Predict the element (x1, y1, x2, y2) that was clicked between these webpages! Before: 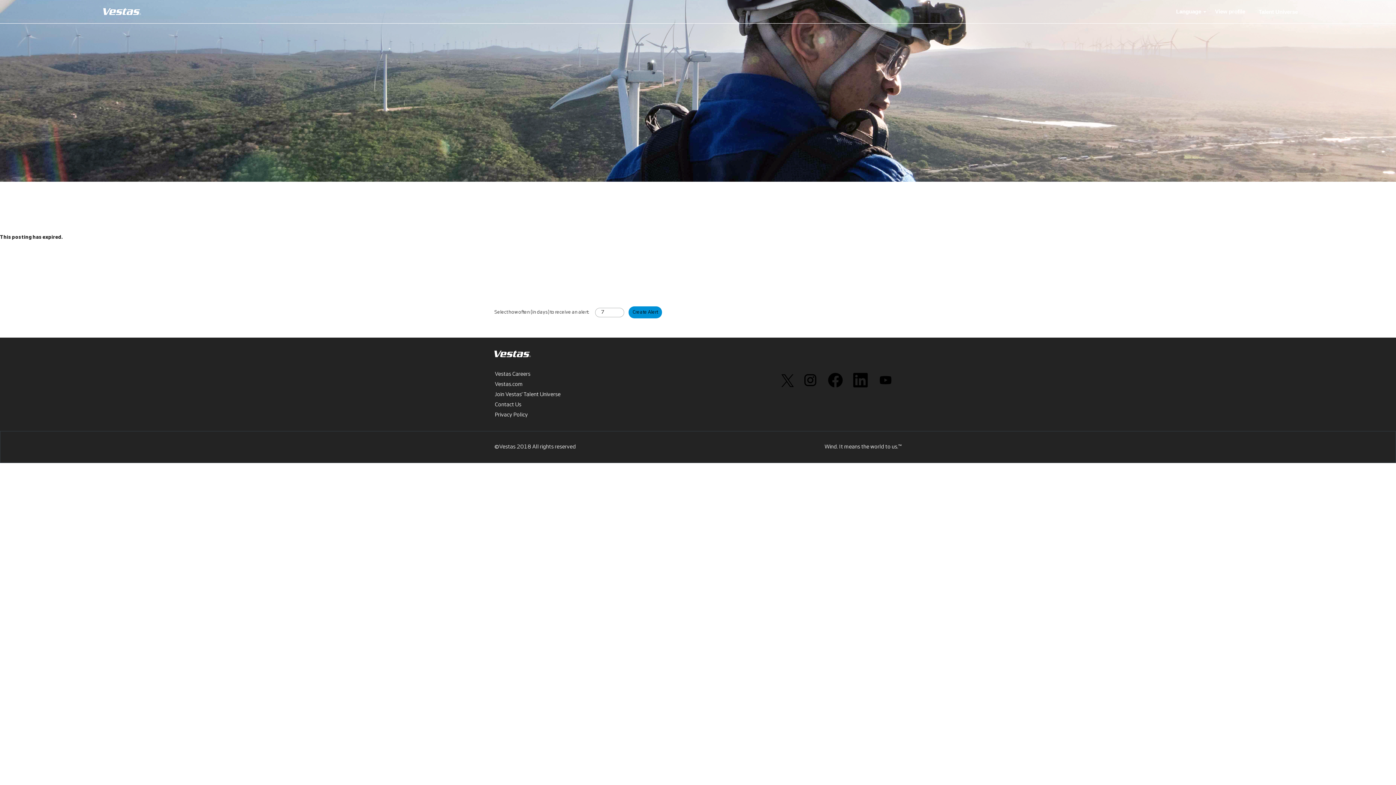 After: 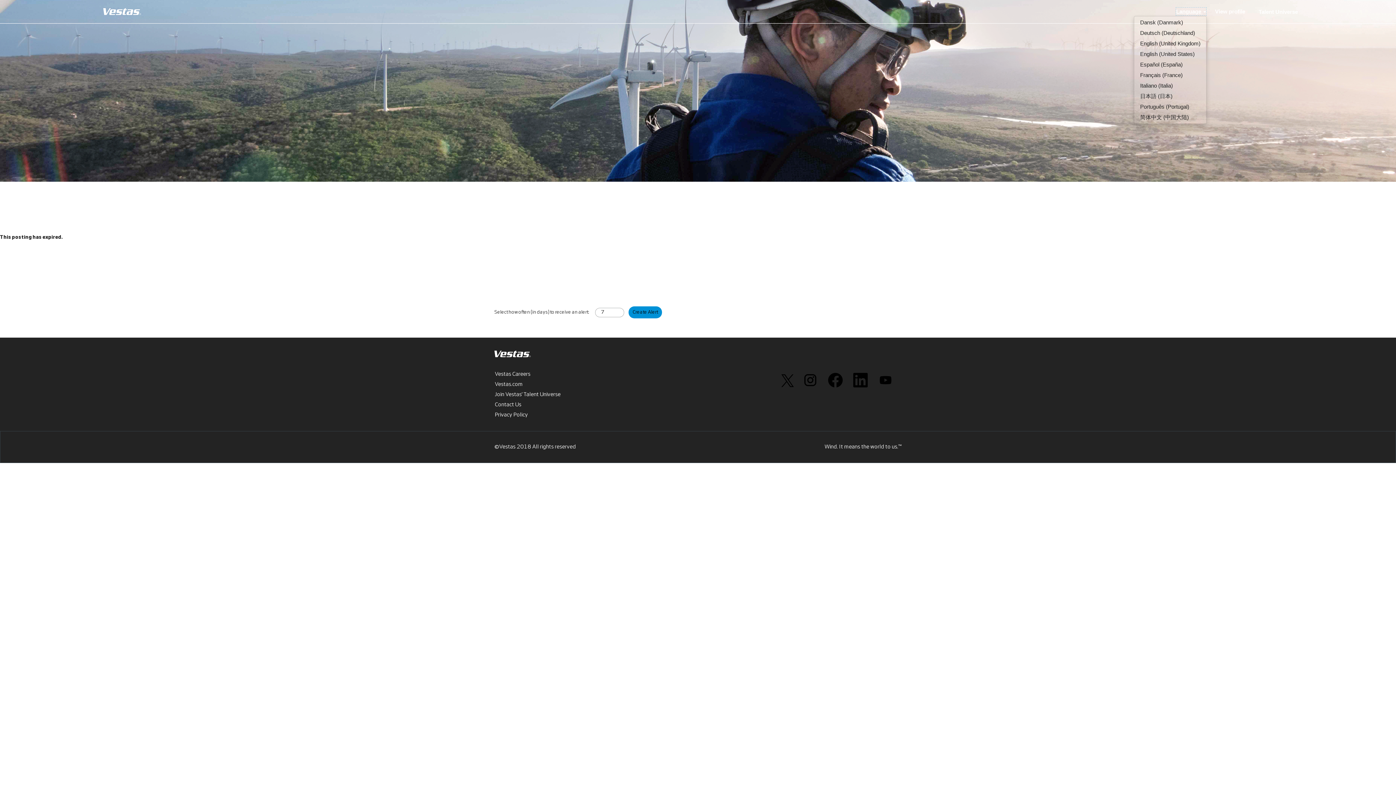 Action: label: Language  bbox: (1176, 7, 1206, 15)